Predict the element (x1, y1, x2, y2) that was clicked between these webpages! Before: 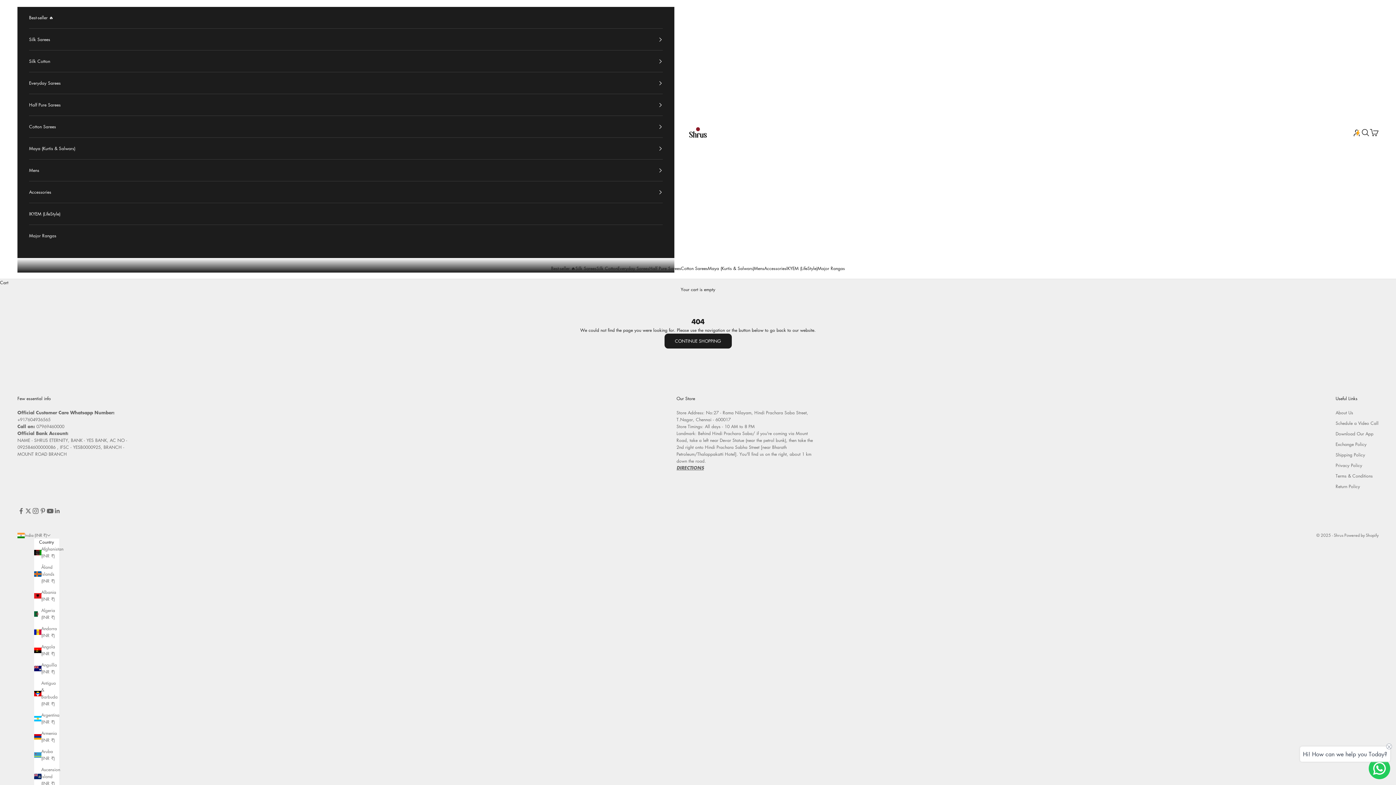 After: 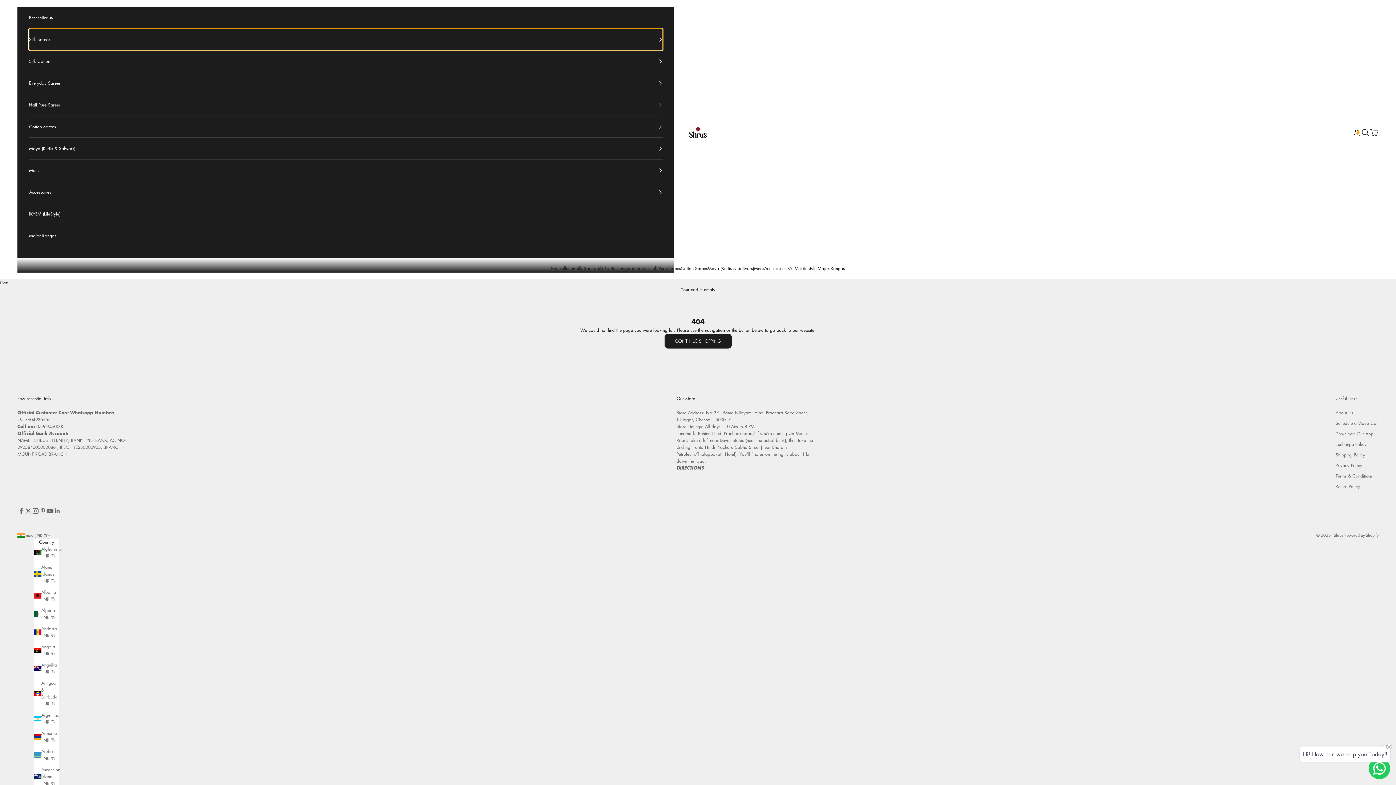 Action: label: Silk Sarees bbox: (29, 28, 662, 50)